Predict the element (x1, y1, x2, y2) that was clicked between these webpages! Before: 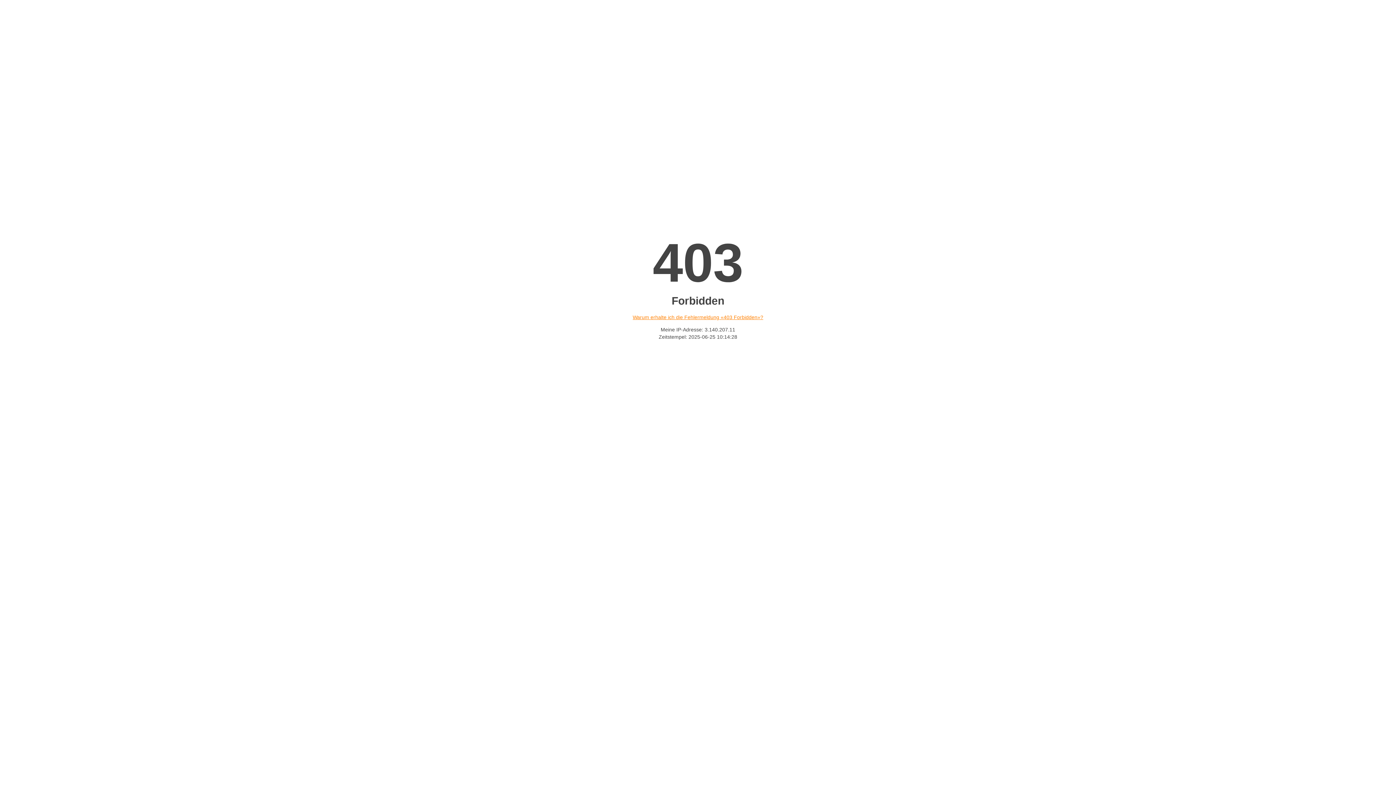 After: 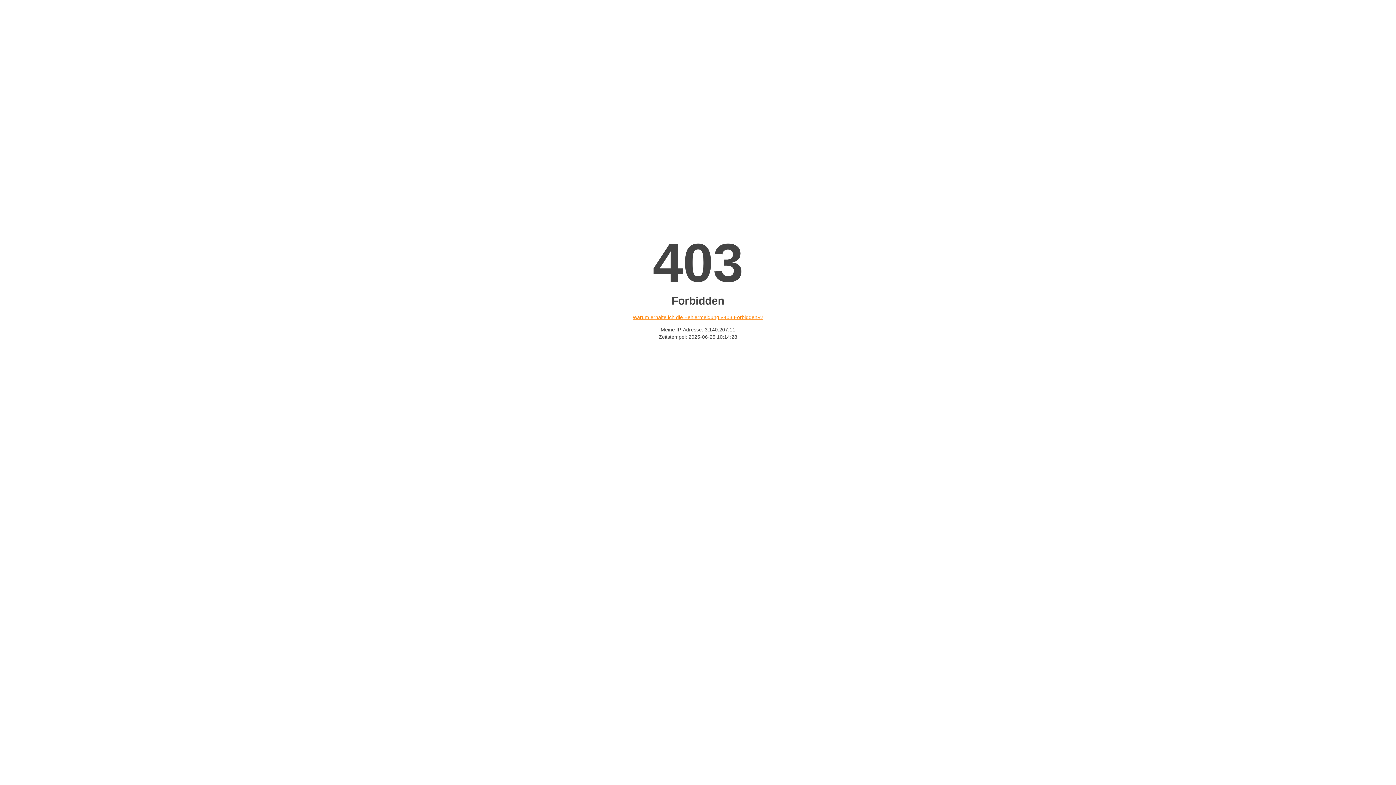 Action: bbox: (632, 314, 763, 320) label: Warum erhalte ich die Fehlermeldung «403 Forbidden»?